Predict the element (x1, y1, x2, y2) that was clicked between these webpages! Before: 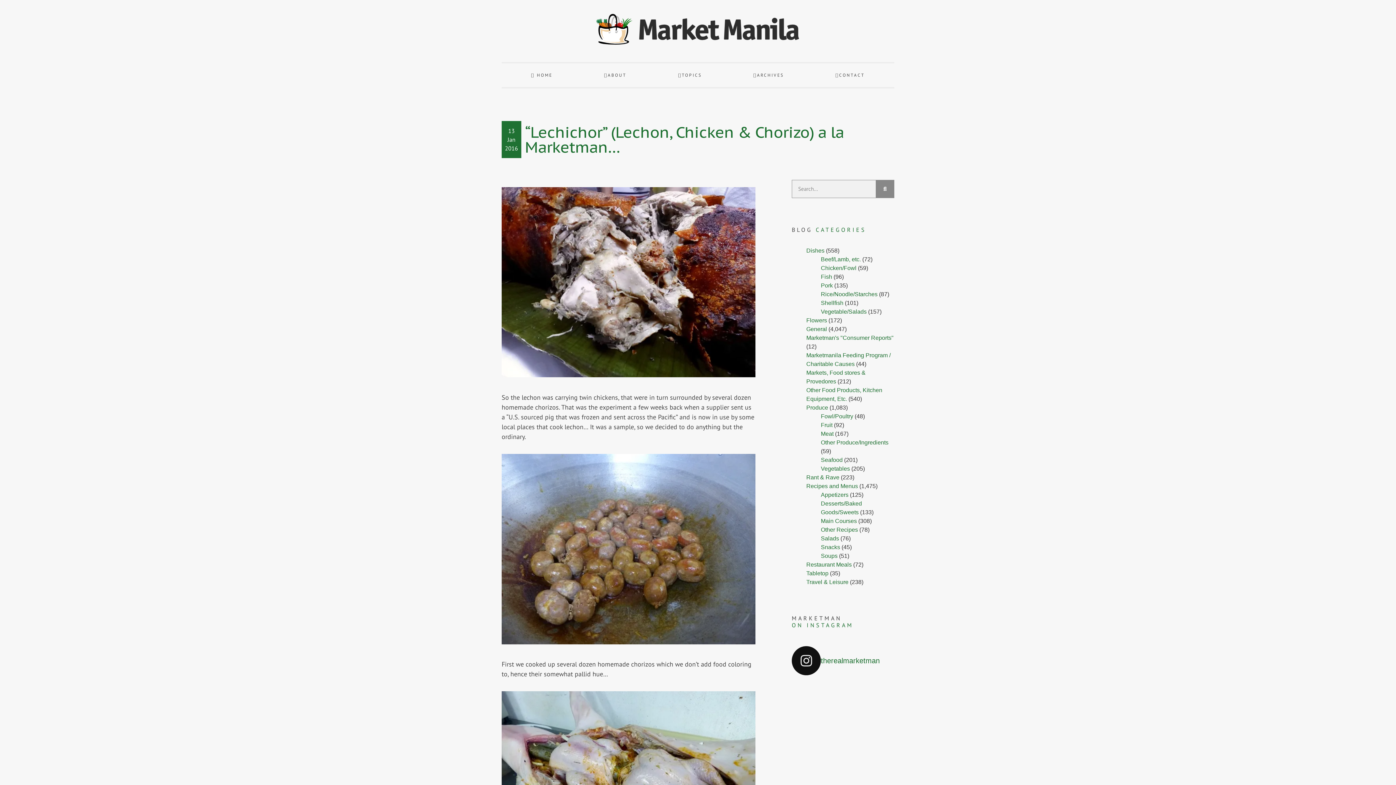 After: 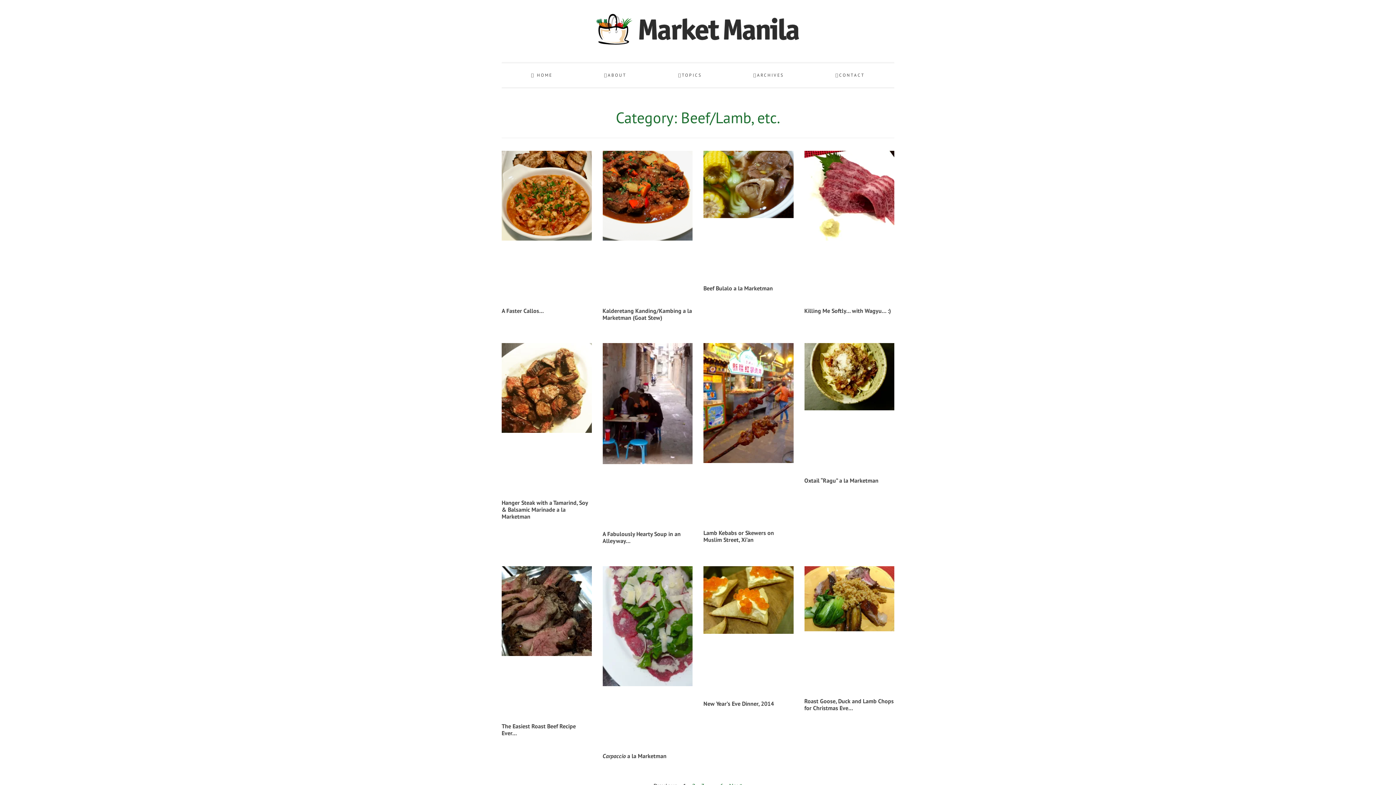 Action: label: Beef/Lamb, etc. bbox: (821, 256, 861, 262)